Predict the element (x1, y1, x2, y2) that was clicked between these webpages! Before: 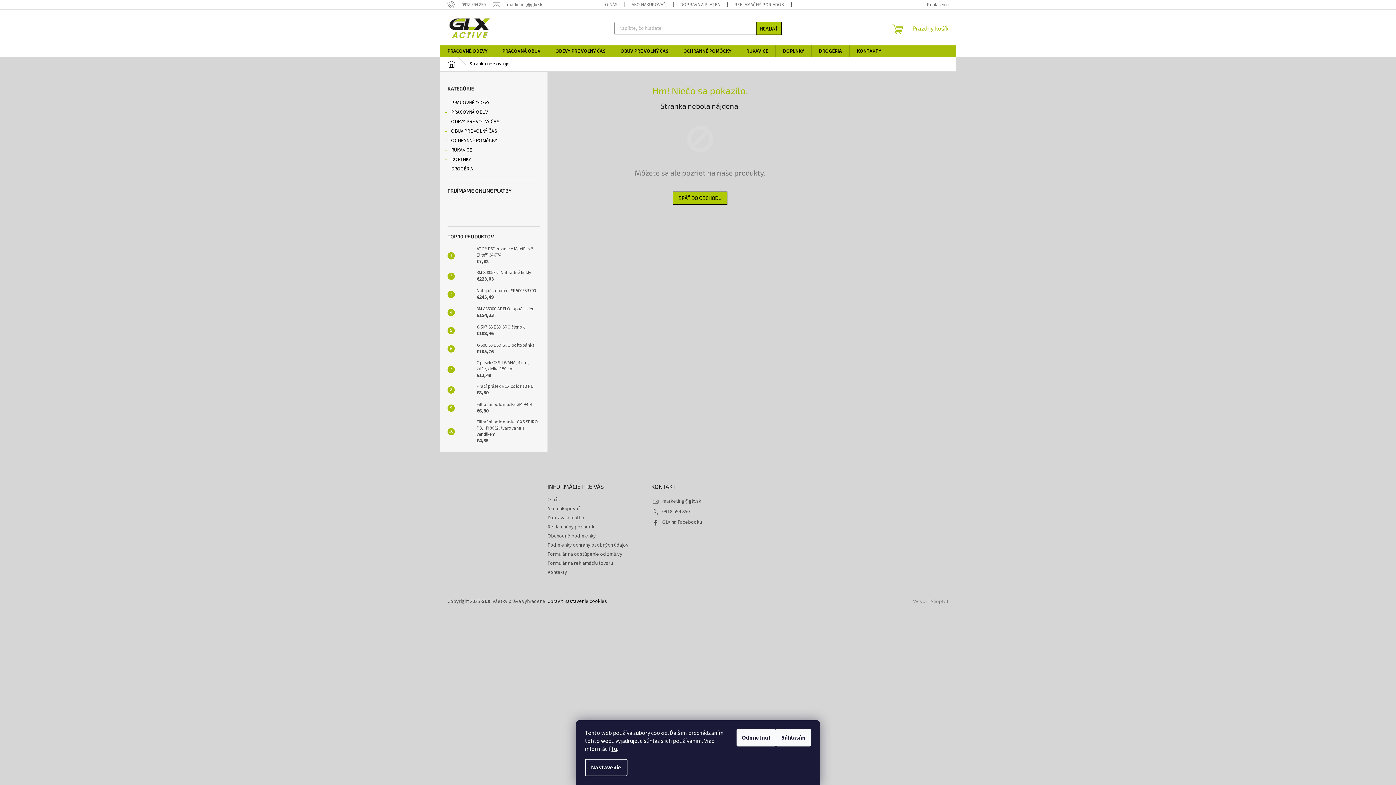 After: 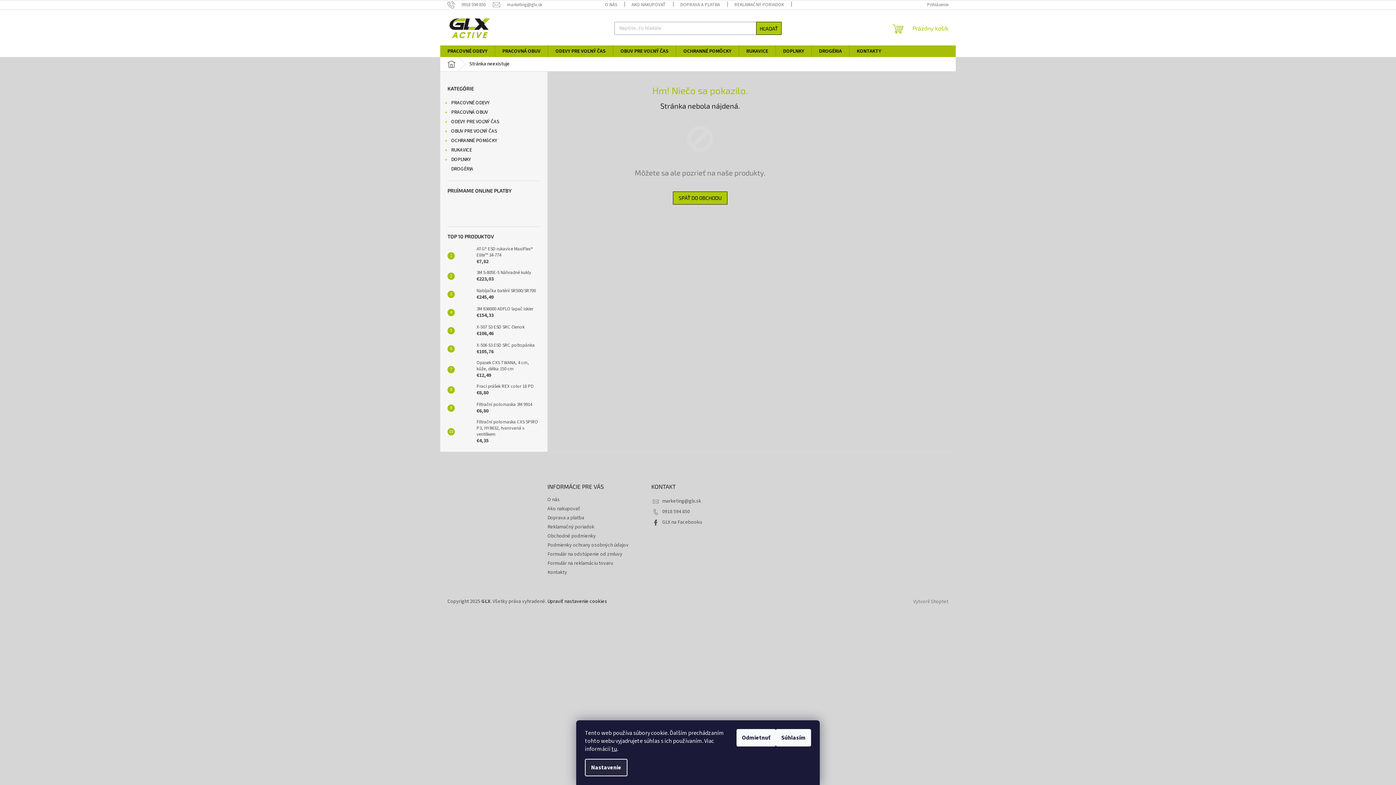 Action: bbox: (585, 759, 627, 776) label: Nastavenie